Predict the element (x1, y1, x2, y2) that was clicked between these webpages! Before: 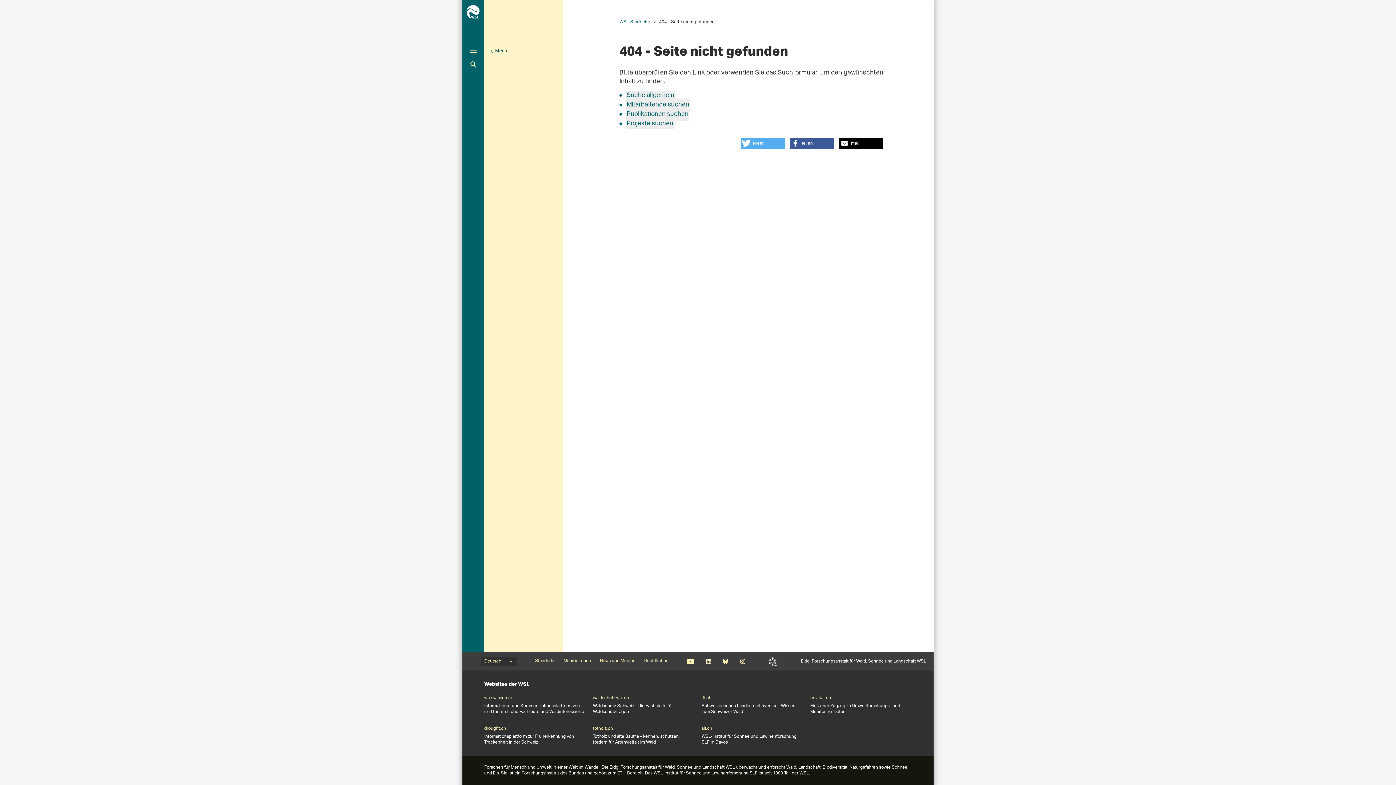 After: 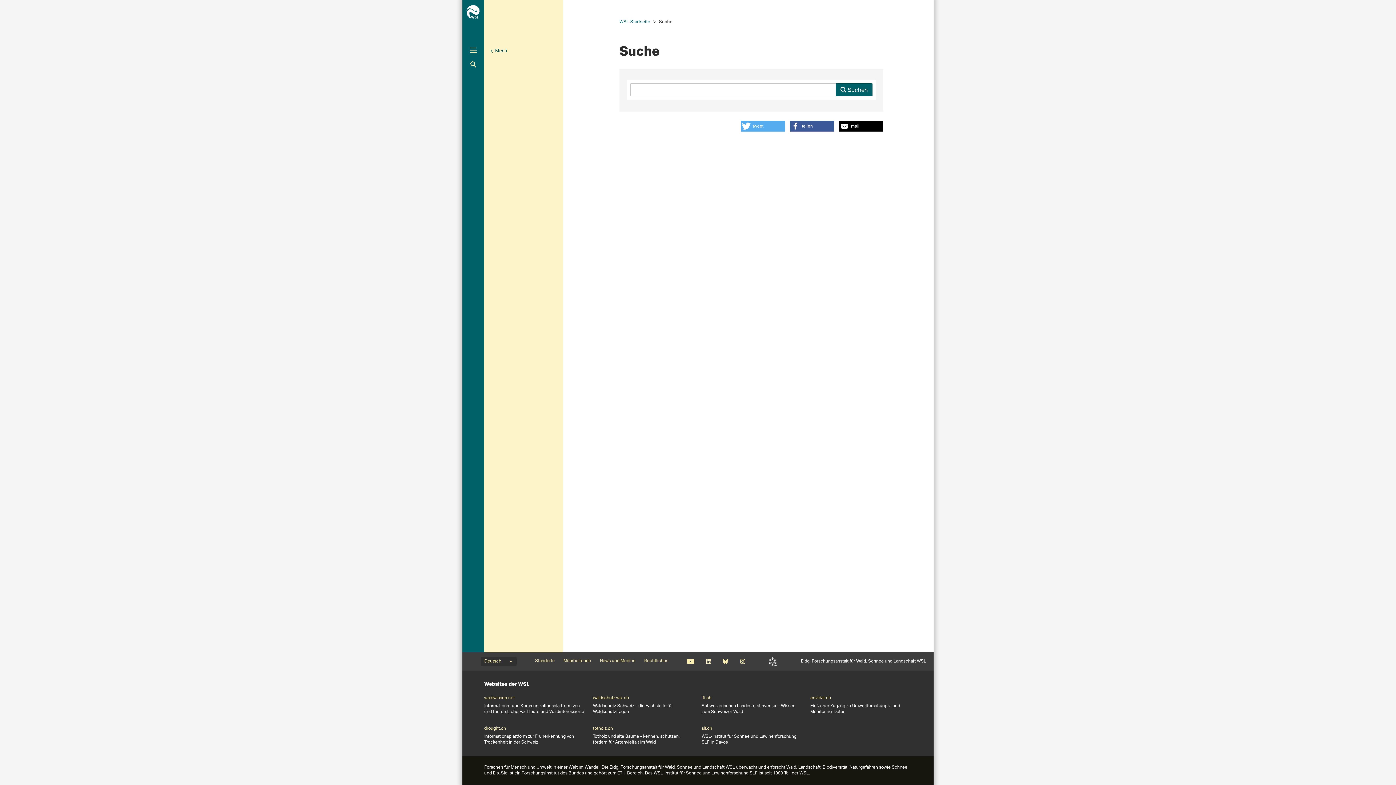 Action: label: Suche allgemein bbox: (626, 89, 675, 102)